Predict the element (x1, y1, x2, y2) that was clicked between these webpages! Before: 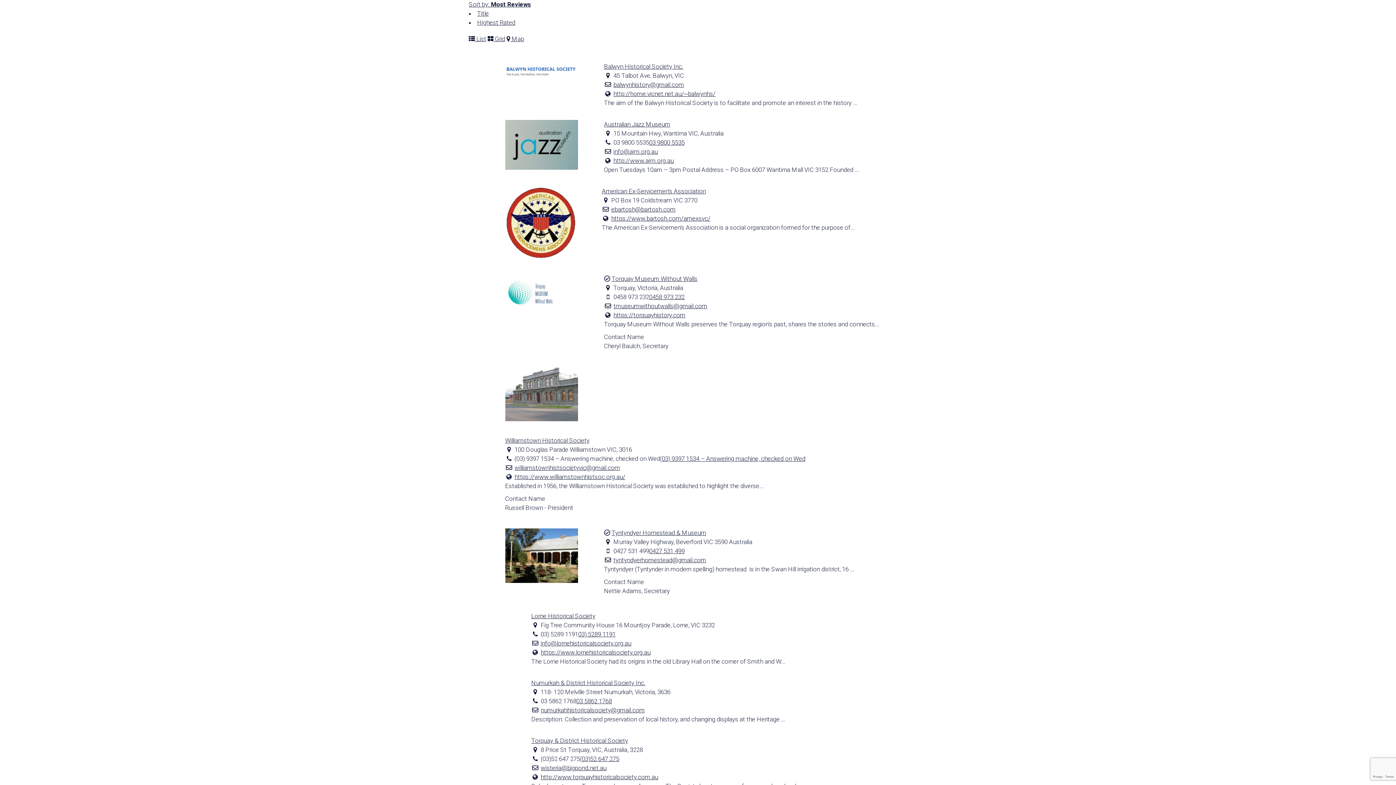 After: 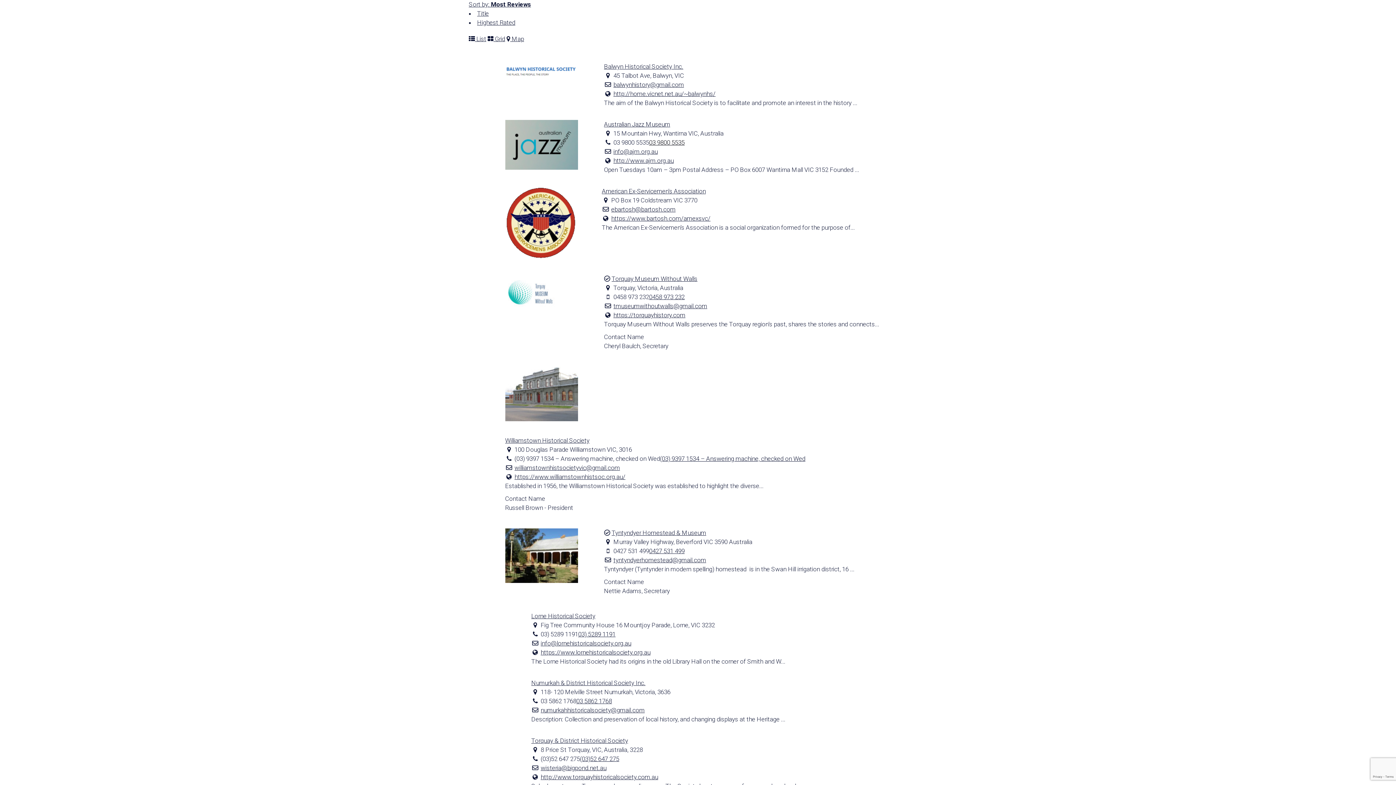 Action: bbox: (649, 138, 684, 146) label: 03 9800 5535